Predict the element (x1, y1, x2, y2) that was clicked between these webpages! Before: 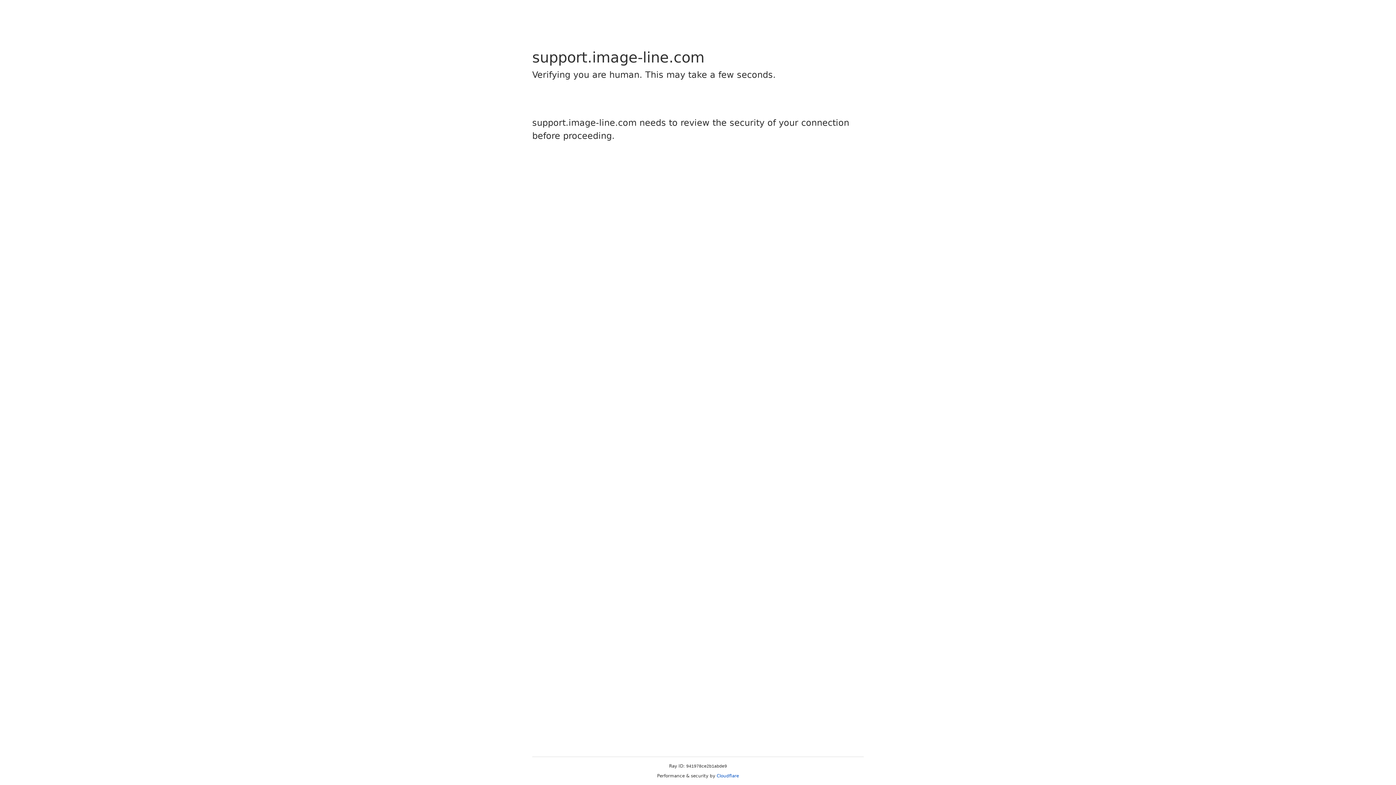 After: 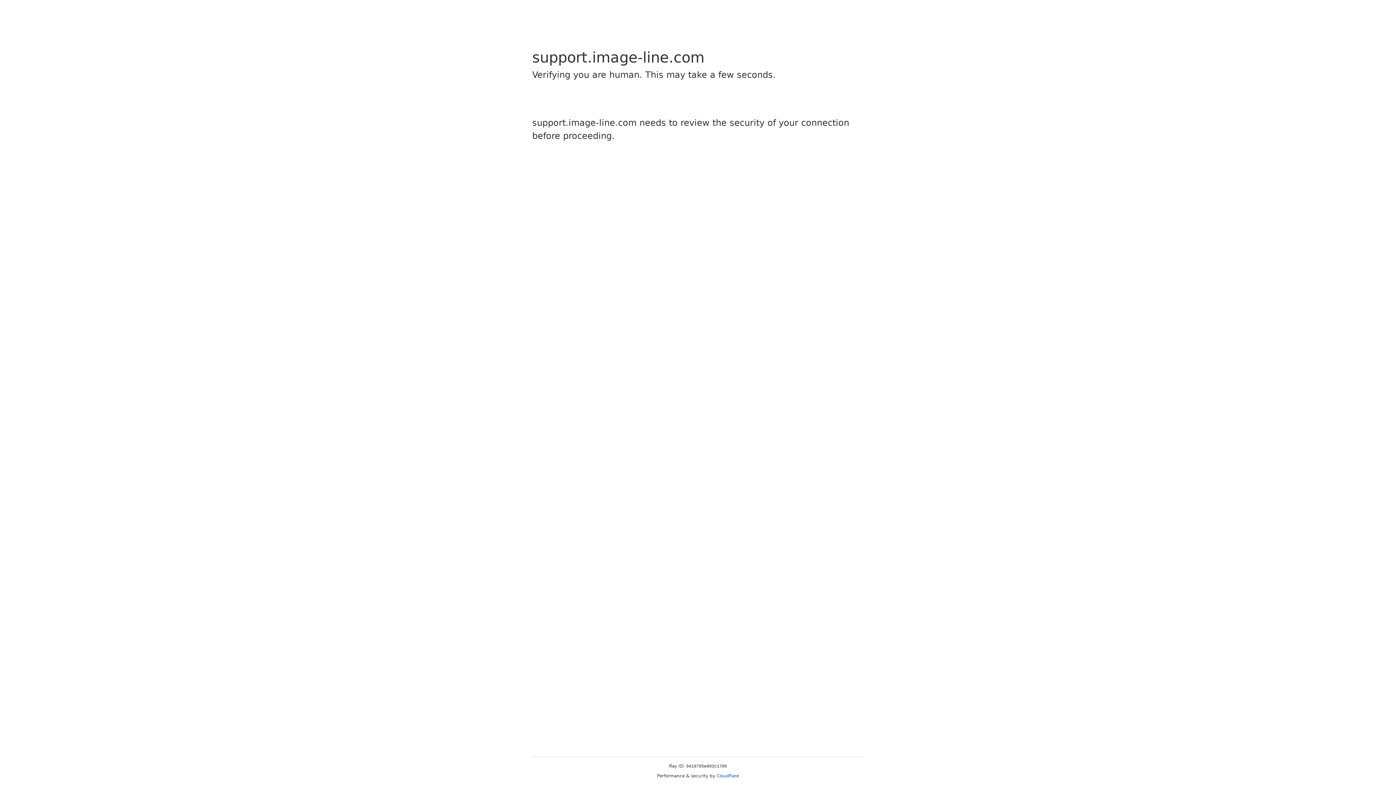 Action: bbox: (716, 773, 739, 778) label: Cloudflare